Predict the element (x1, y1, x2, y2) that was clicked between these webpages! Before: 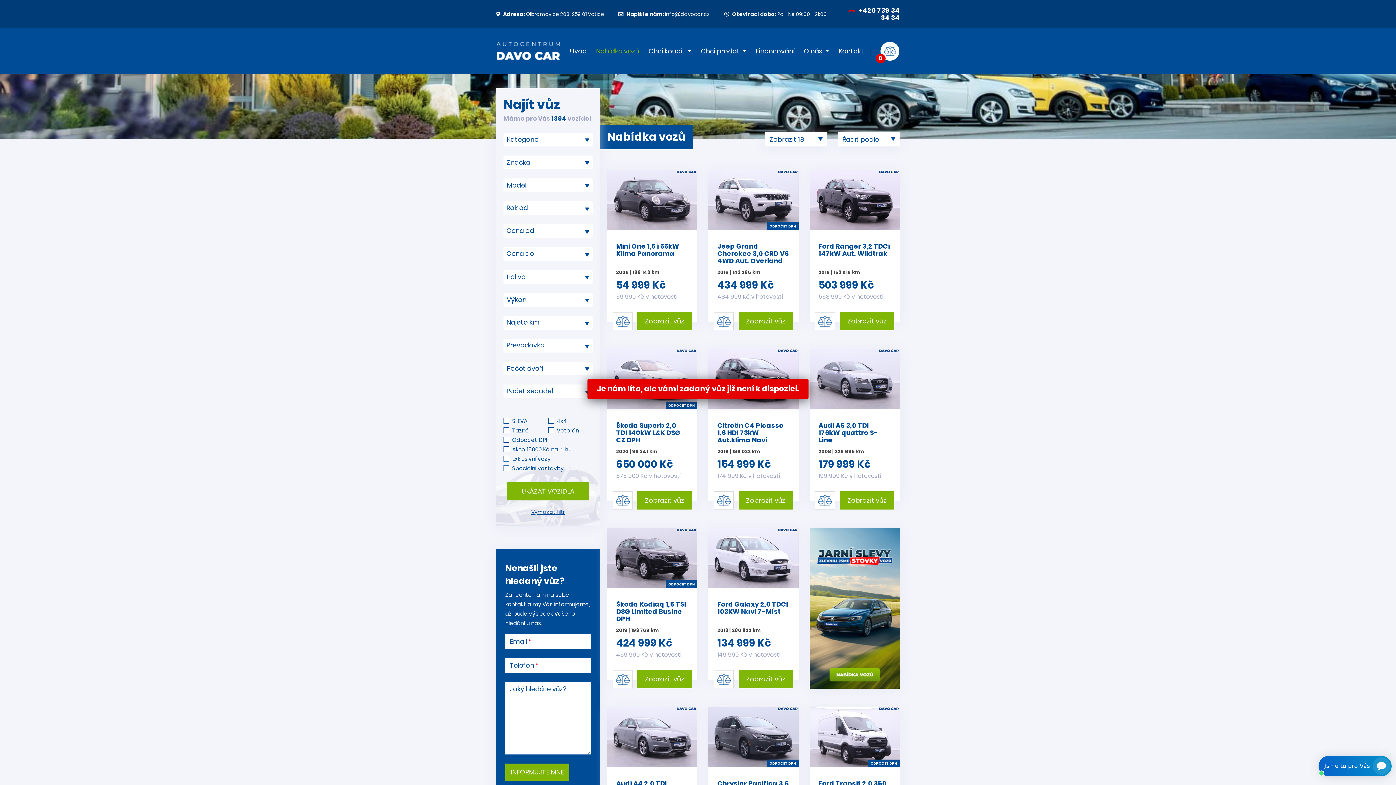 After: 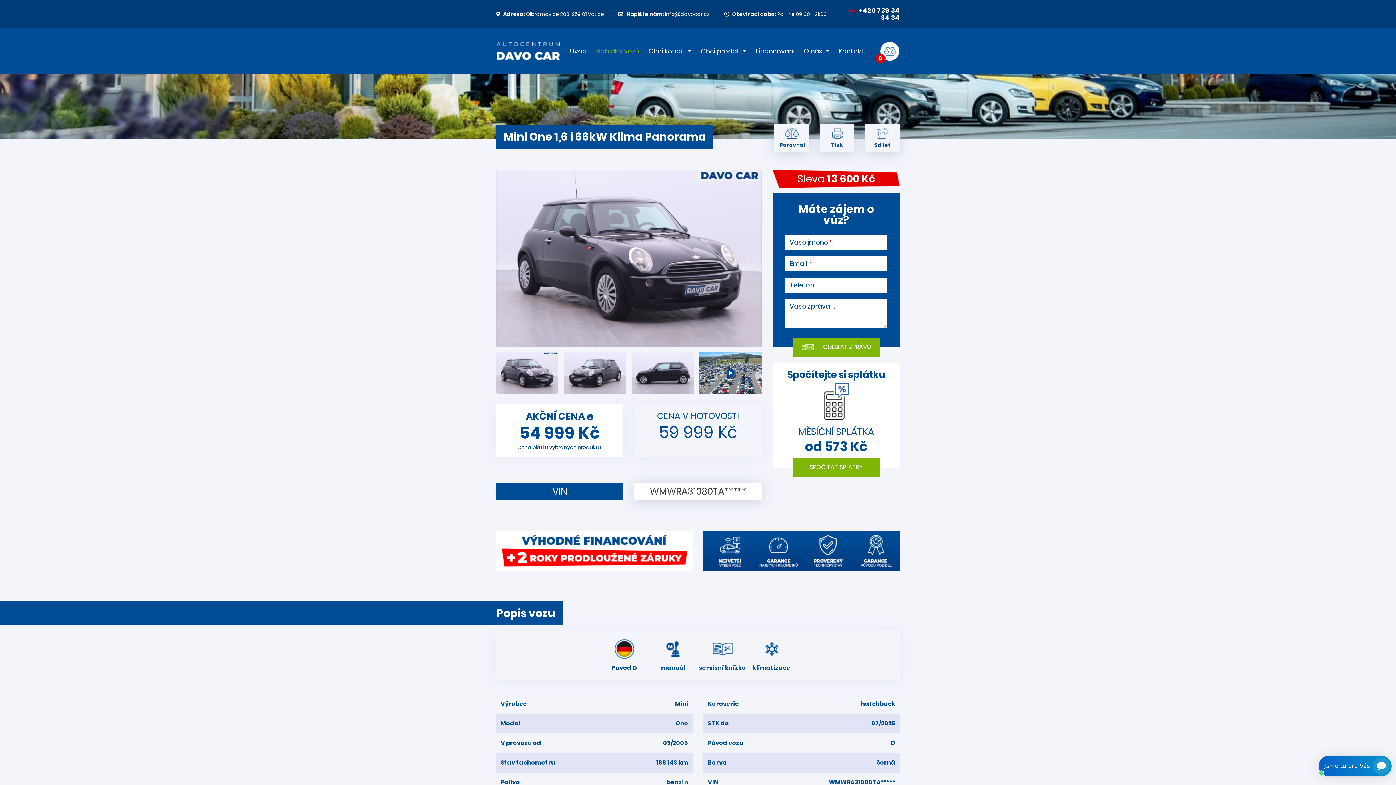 Action: label: Zobrazit vůz bbox: (637, 312, 692, 330)